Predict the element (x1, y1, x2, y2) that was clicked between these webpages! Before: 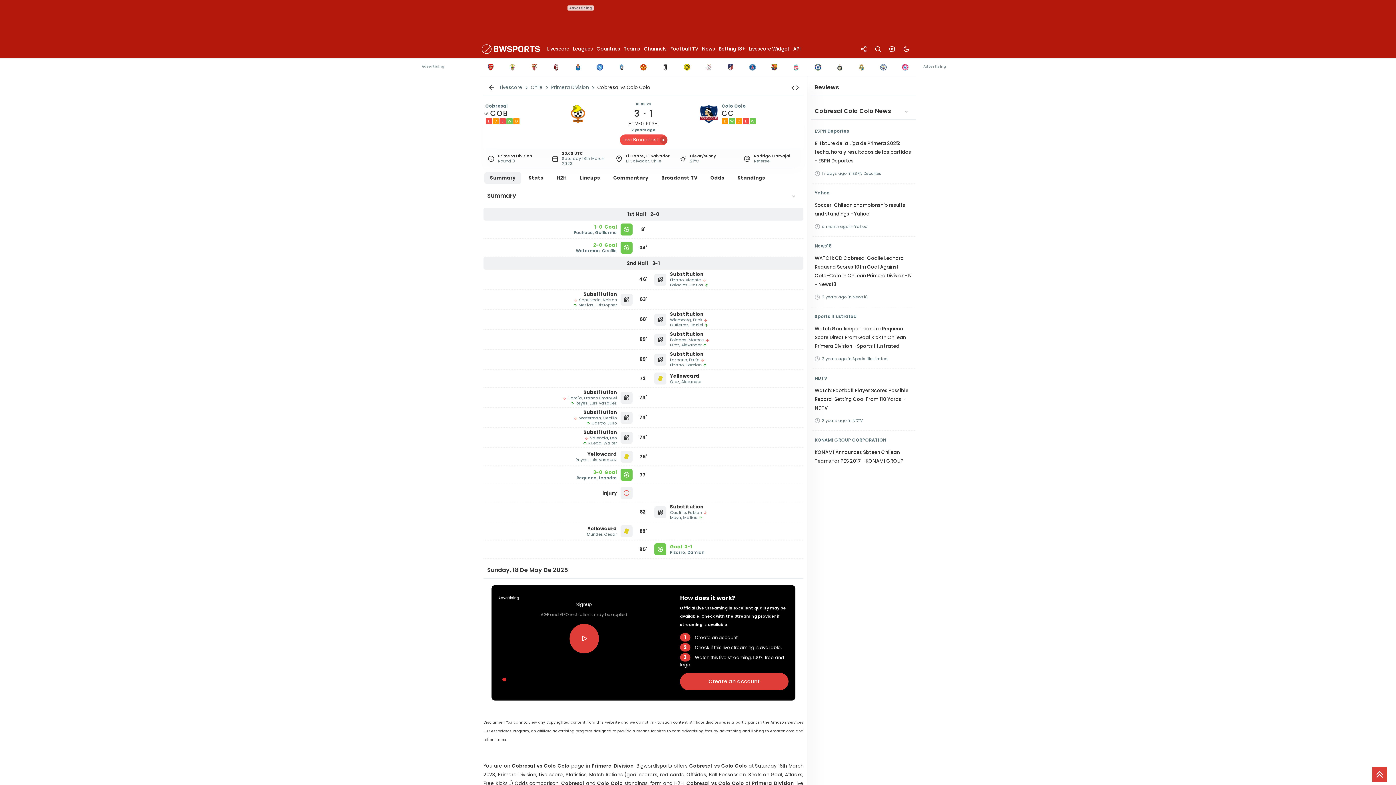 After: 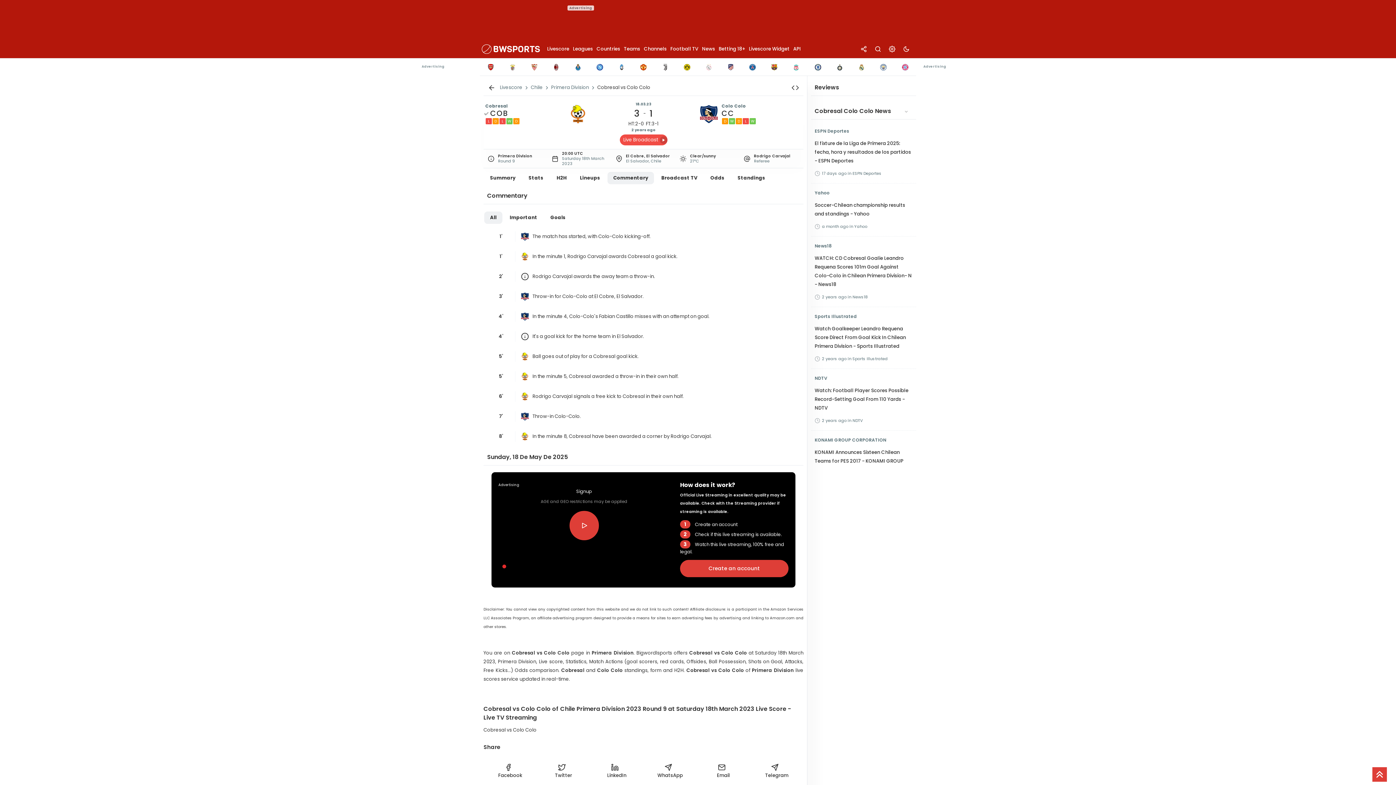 Action: bbox: (607, 172, 654, 184) label: Commentary